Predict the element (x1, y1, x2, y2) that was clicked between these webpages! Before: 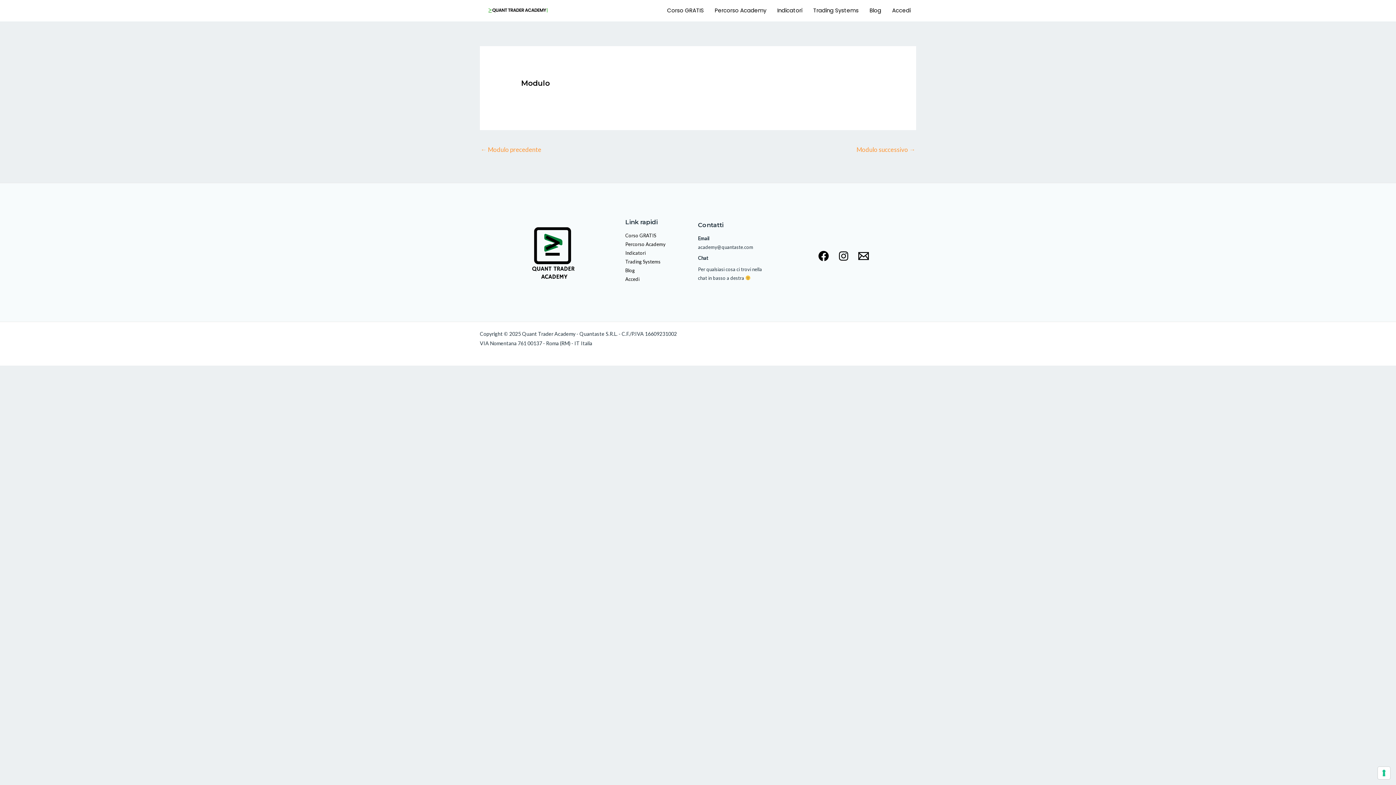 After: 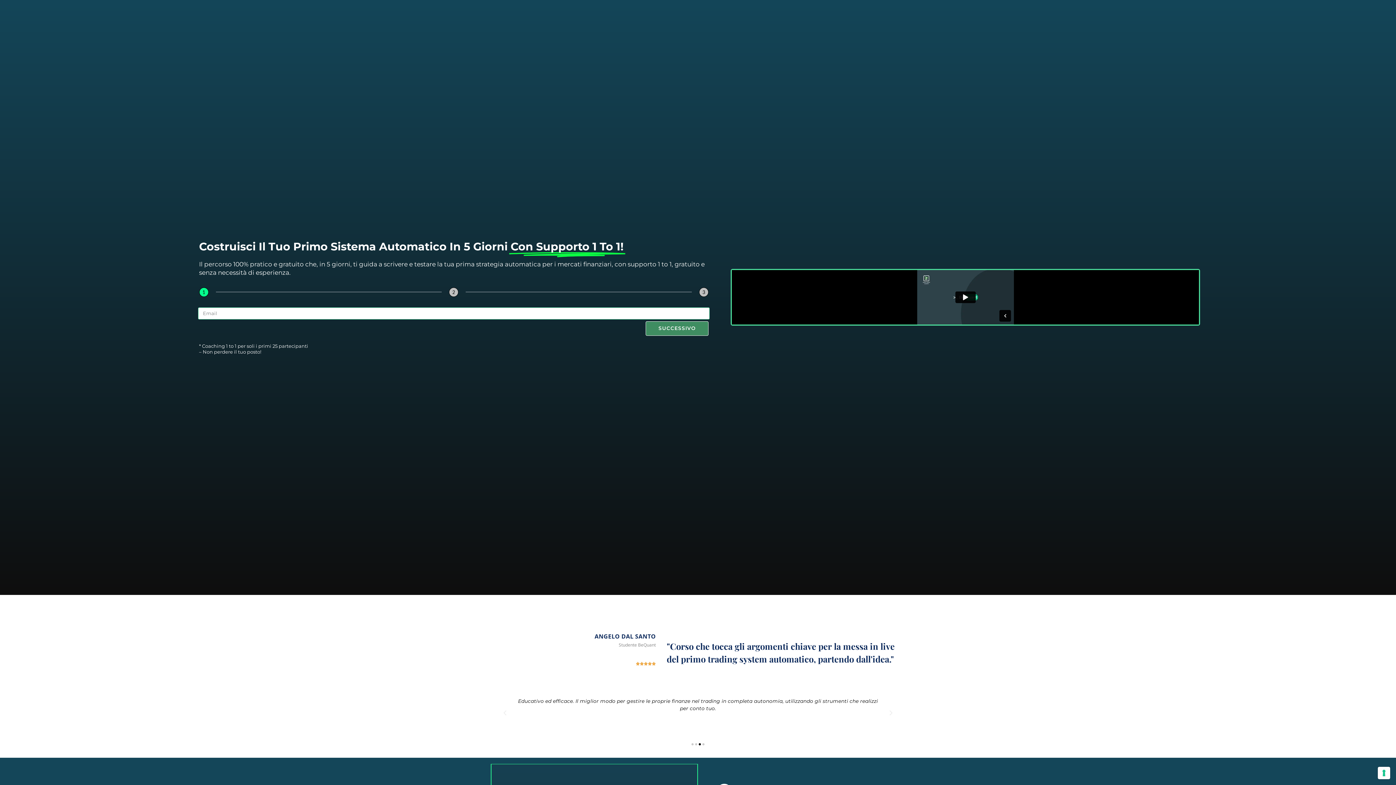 Action: bbox: (625, 232, 656, 238) label: Corso GRATIS